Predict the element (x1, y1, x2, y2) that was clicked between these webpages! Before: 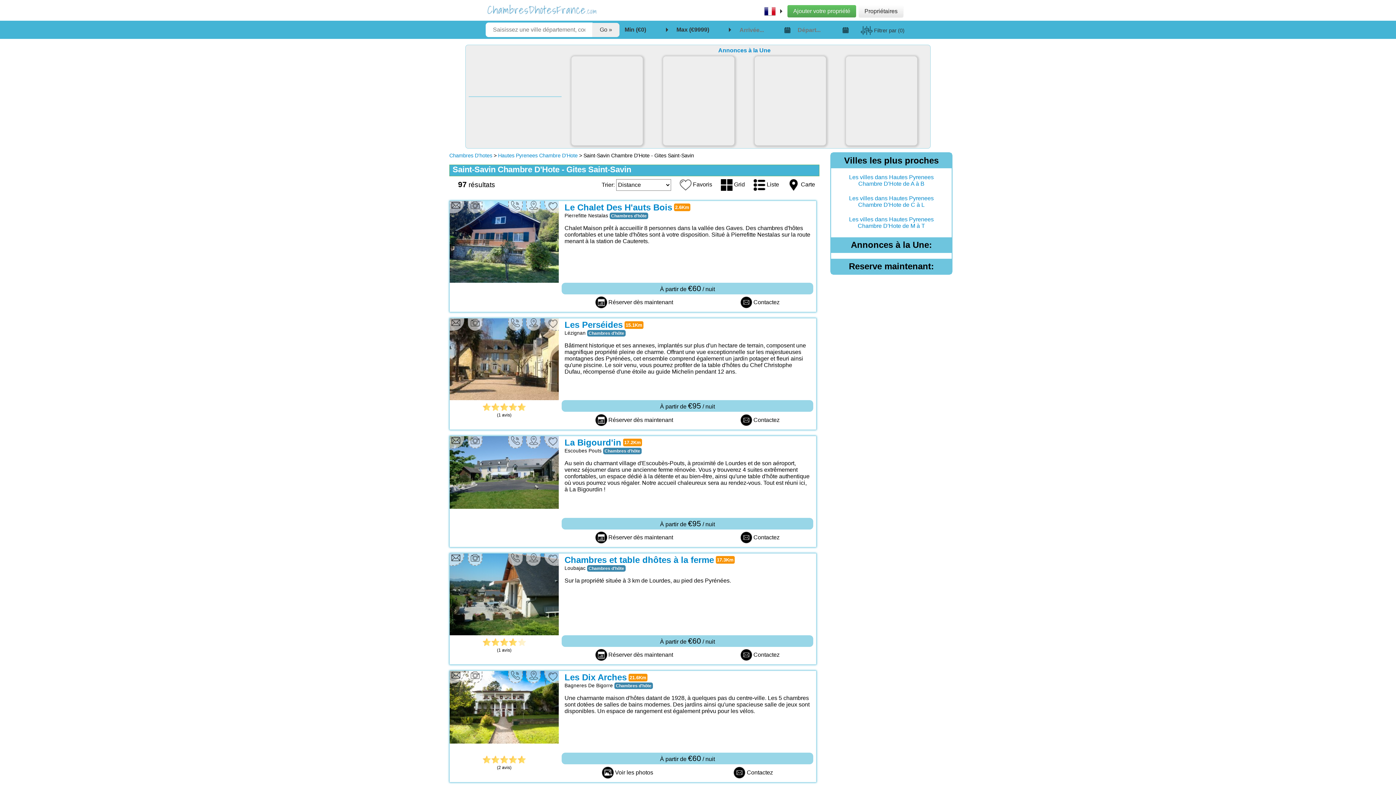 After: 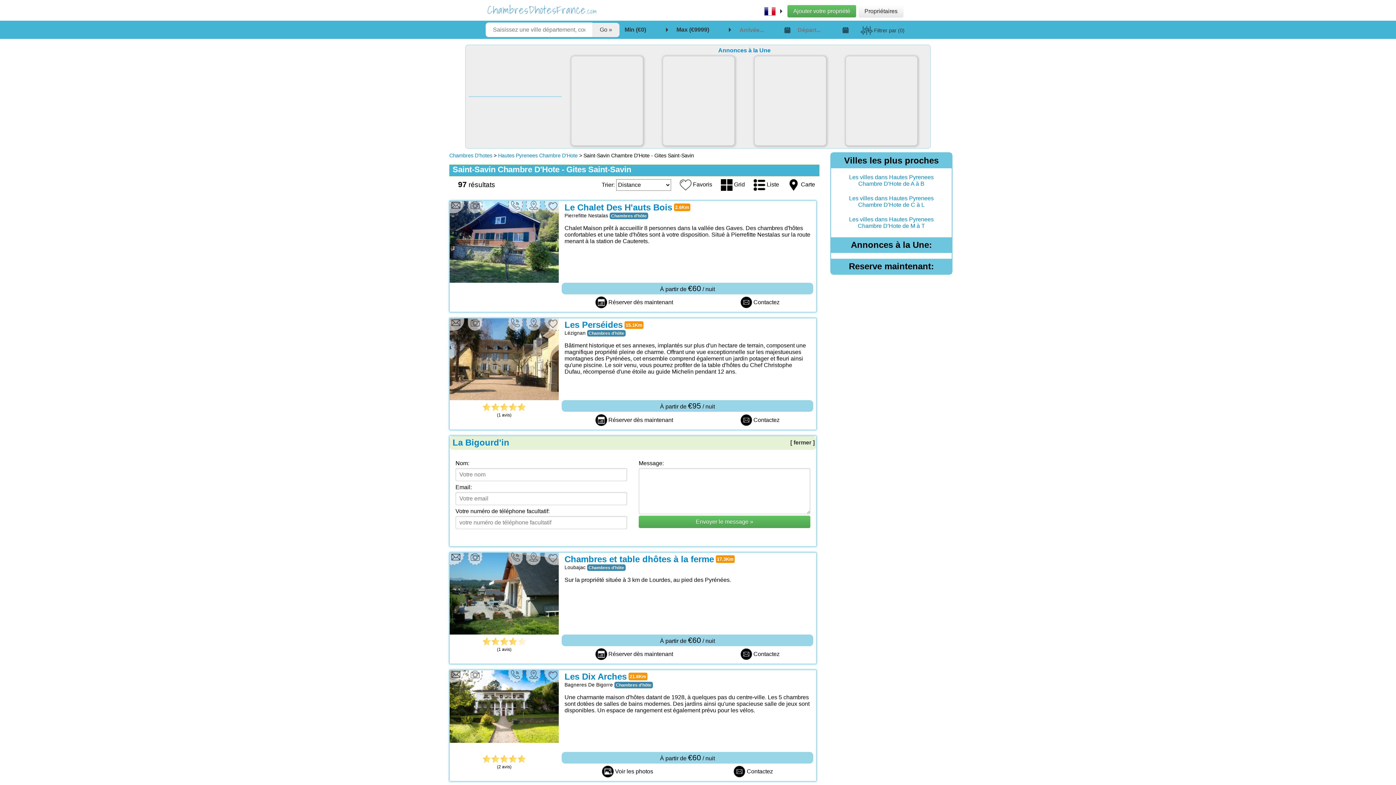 Action: label: Contactez bbox: (740, 531, 779, 543)